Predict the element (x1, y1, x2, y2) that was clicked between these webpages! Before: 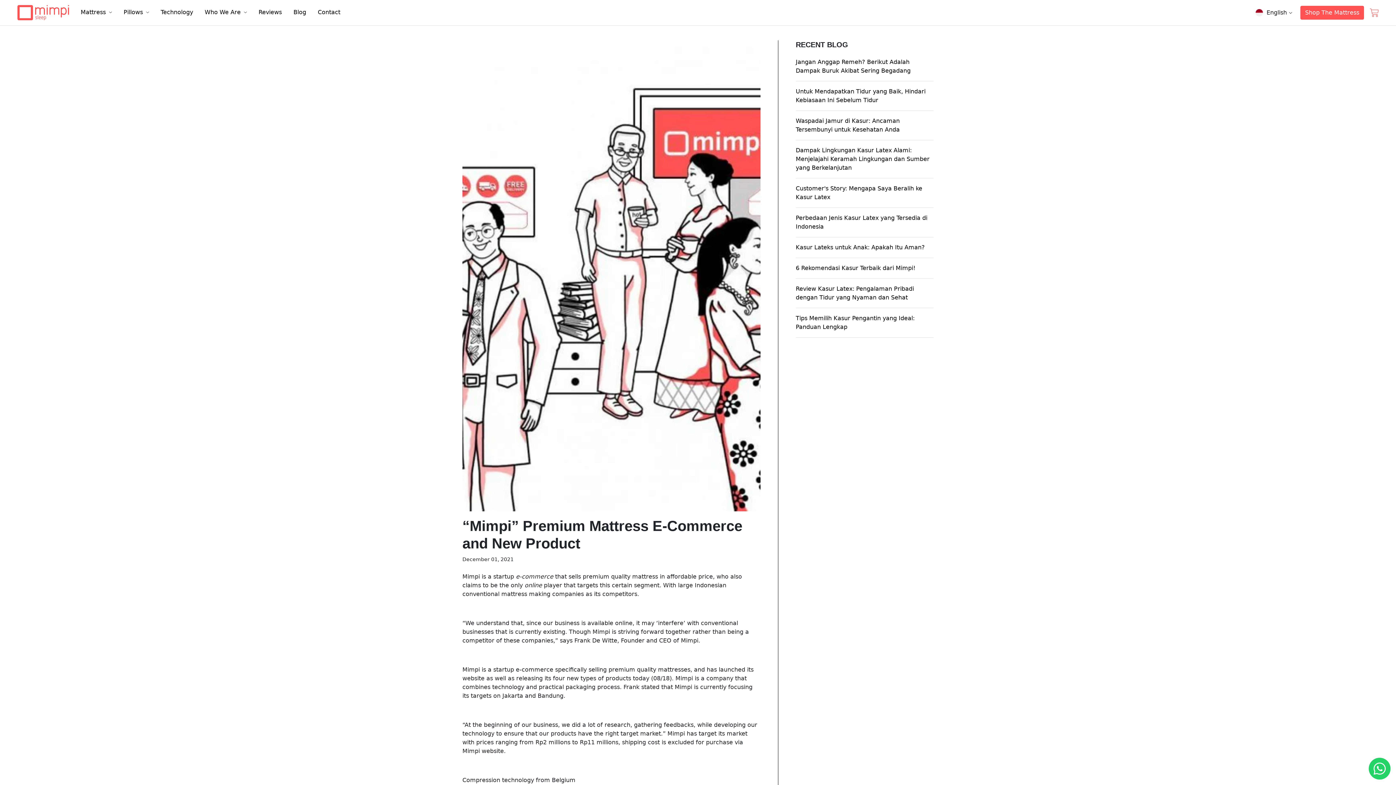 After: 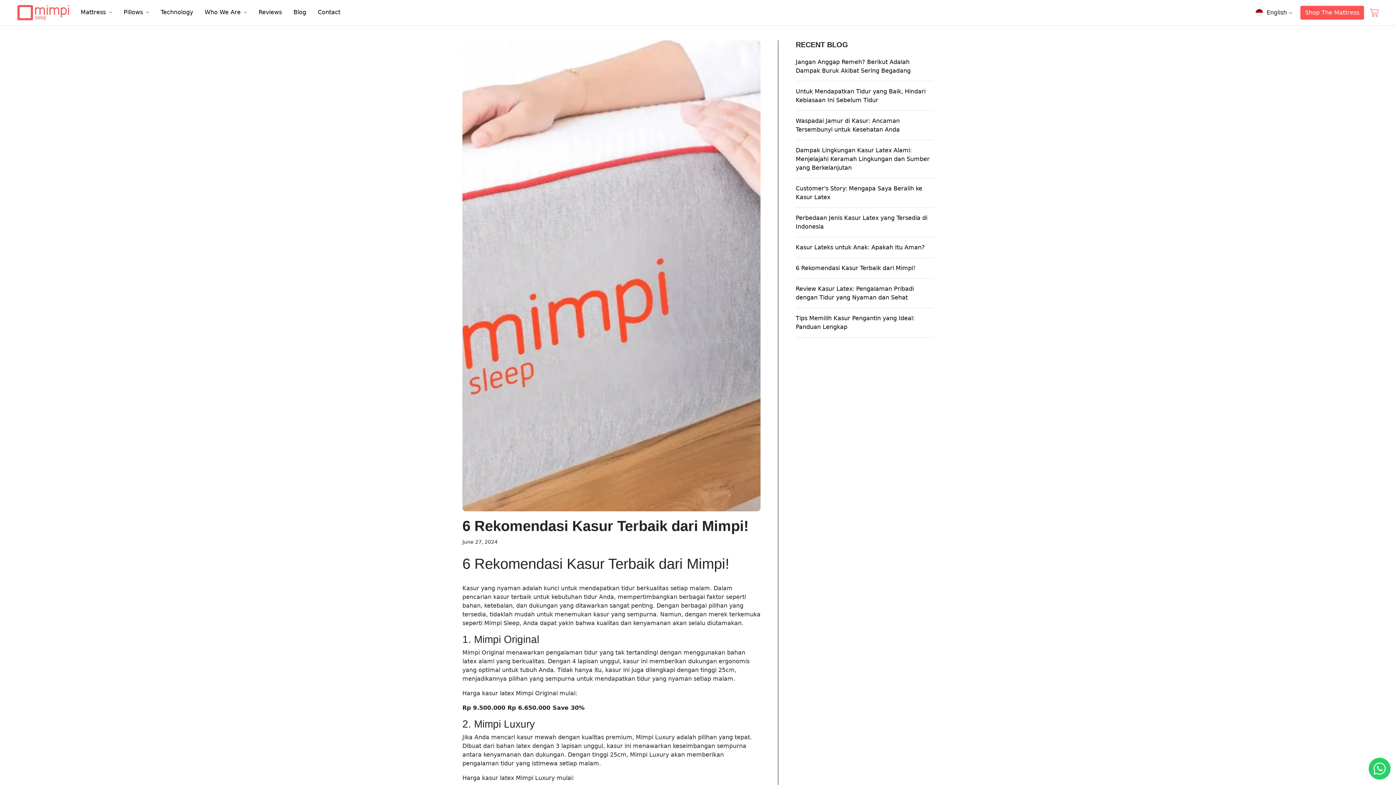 Action: label: 6 Rekomendasi Kasur Terbaik dari Mimpi! bbox: (796, 264, 915, 271)